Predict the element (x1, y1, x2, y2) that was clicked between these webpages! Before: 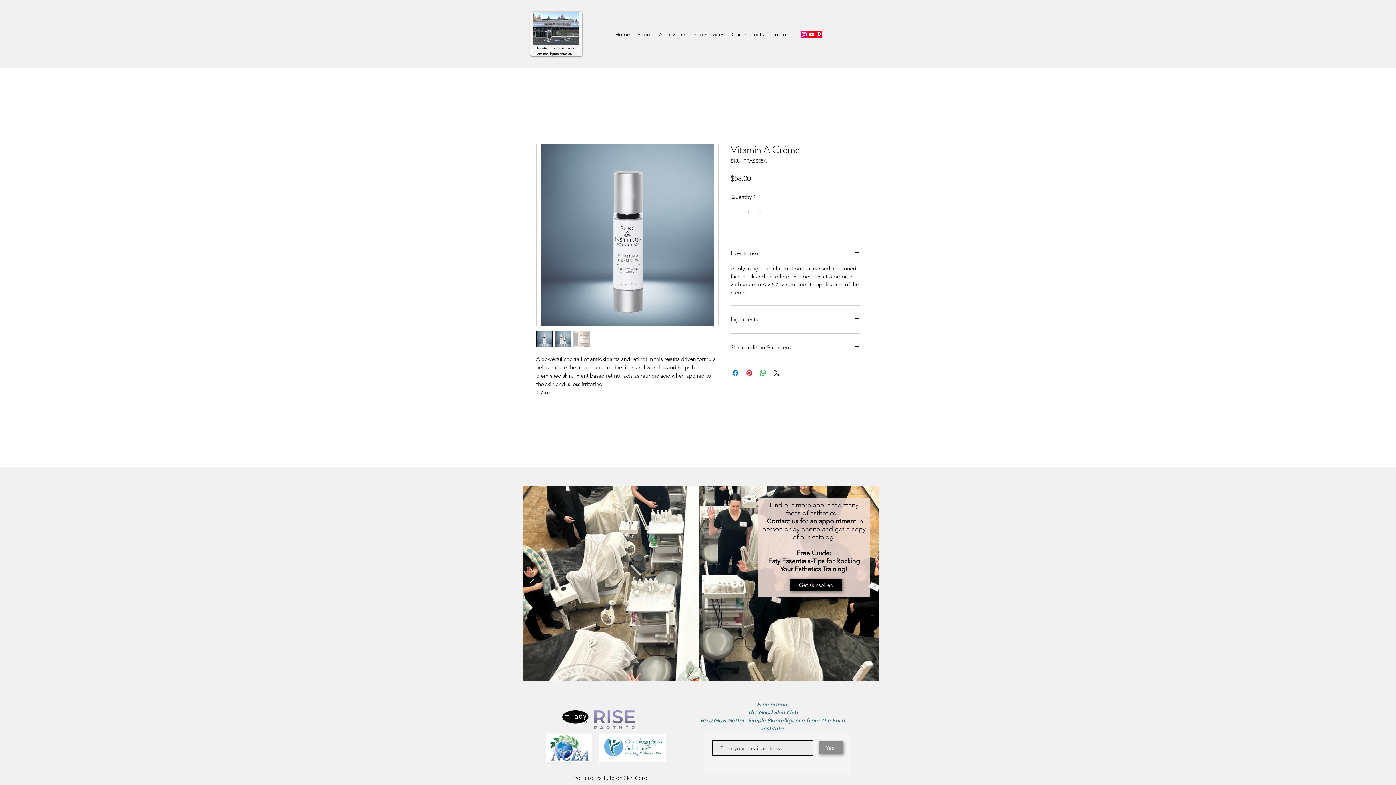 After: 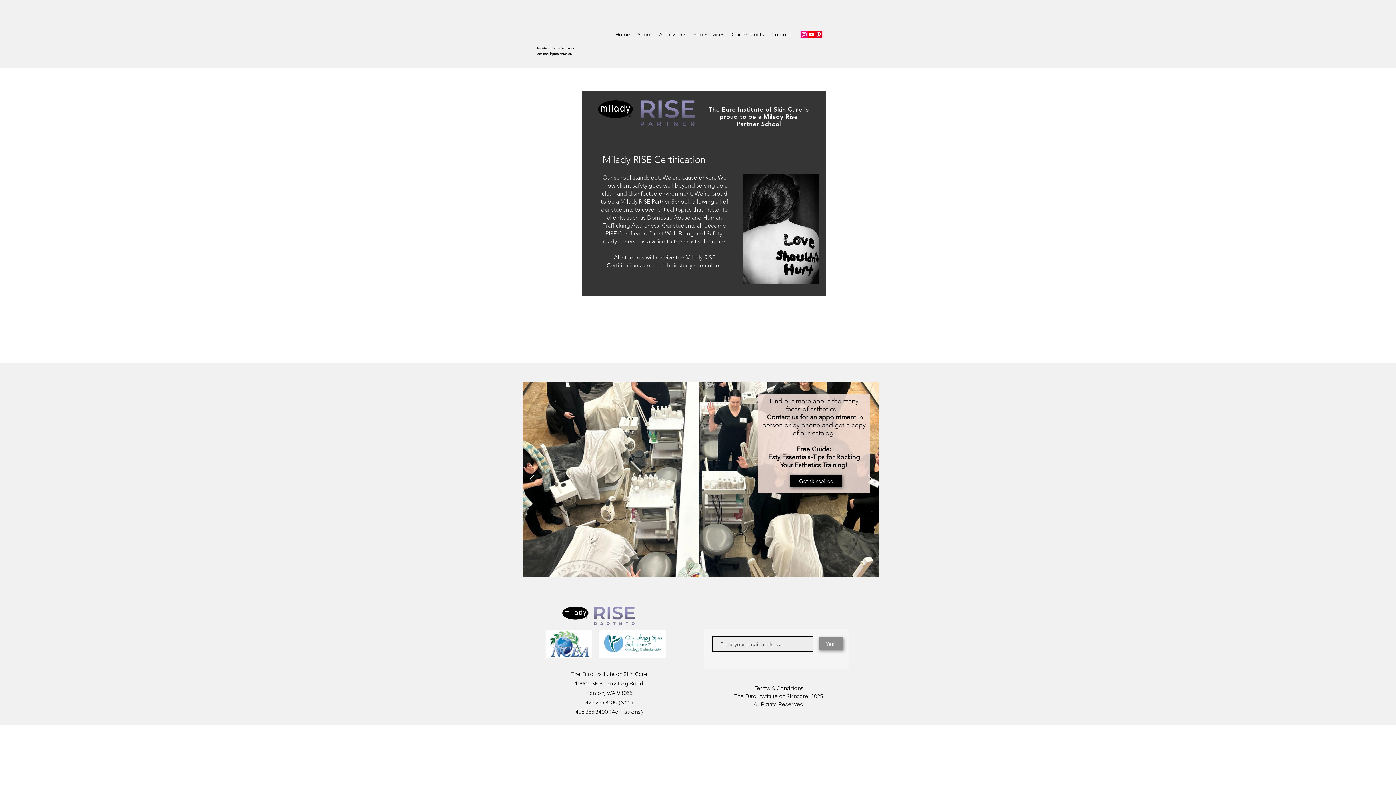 Action: bbox: (562, 710, 634, 729)